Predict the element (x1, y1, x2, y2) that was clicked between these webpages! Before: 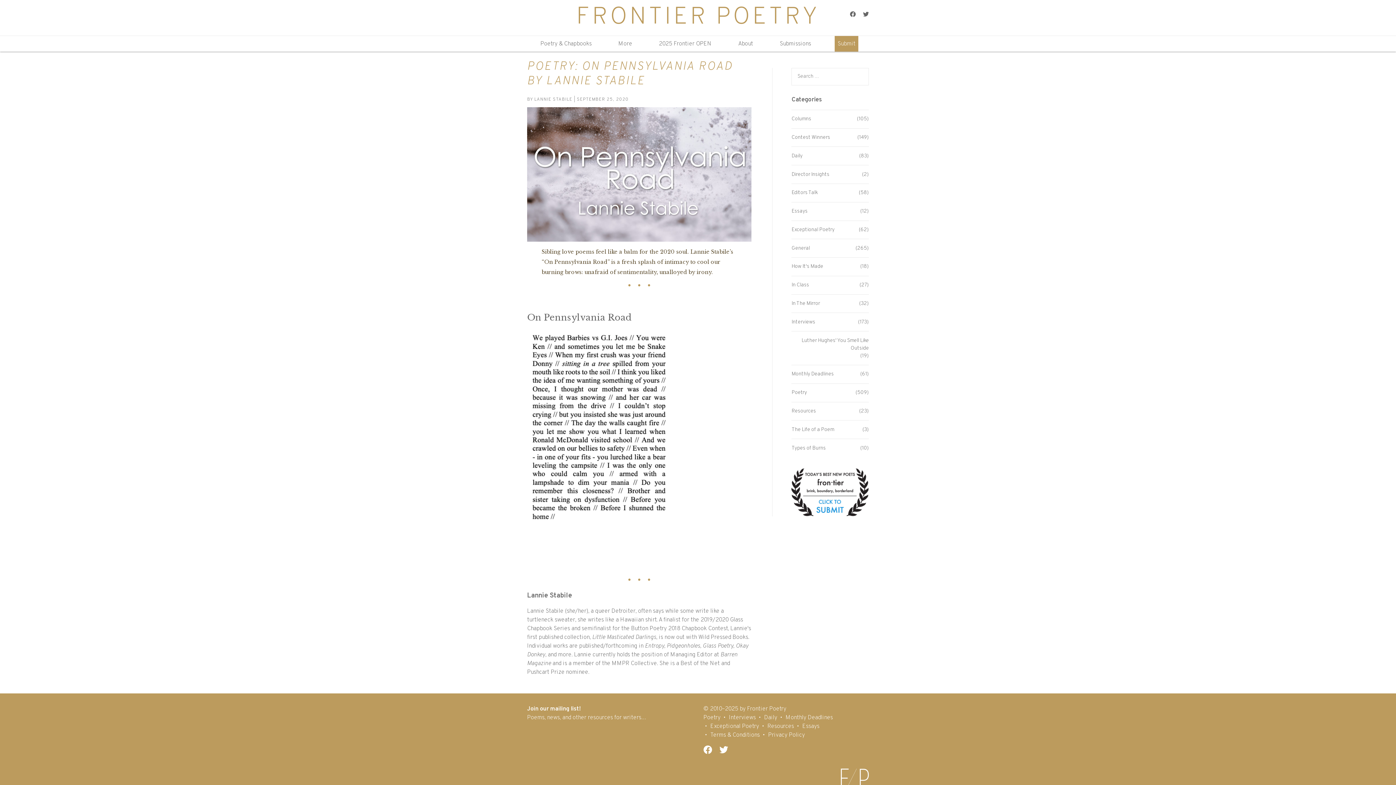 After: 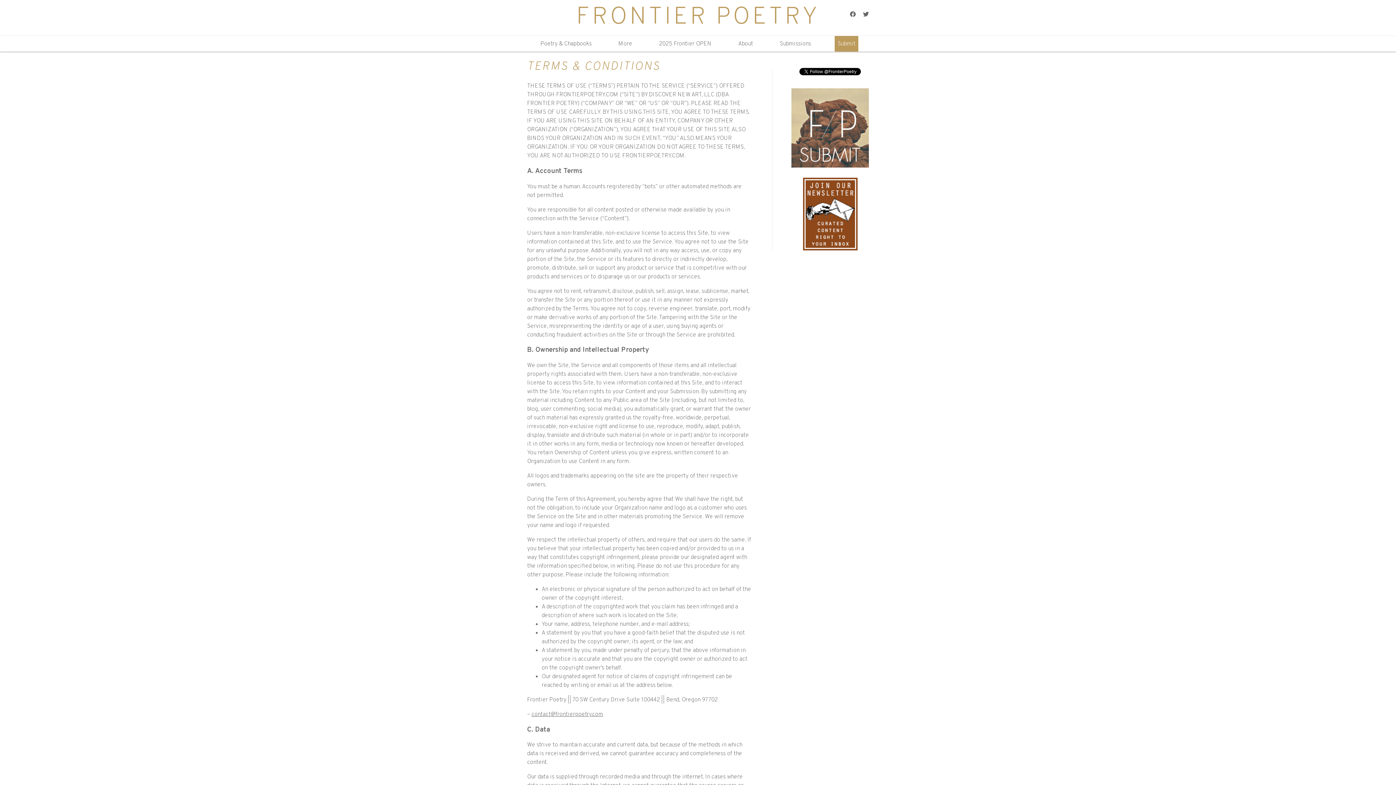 Action: label: Terms & Conditions bbox: (710, 731, 759, 739)